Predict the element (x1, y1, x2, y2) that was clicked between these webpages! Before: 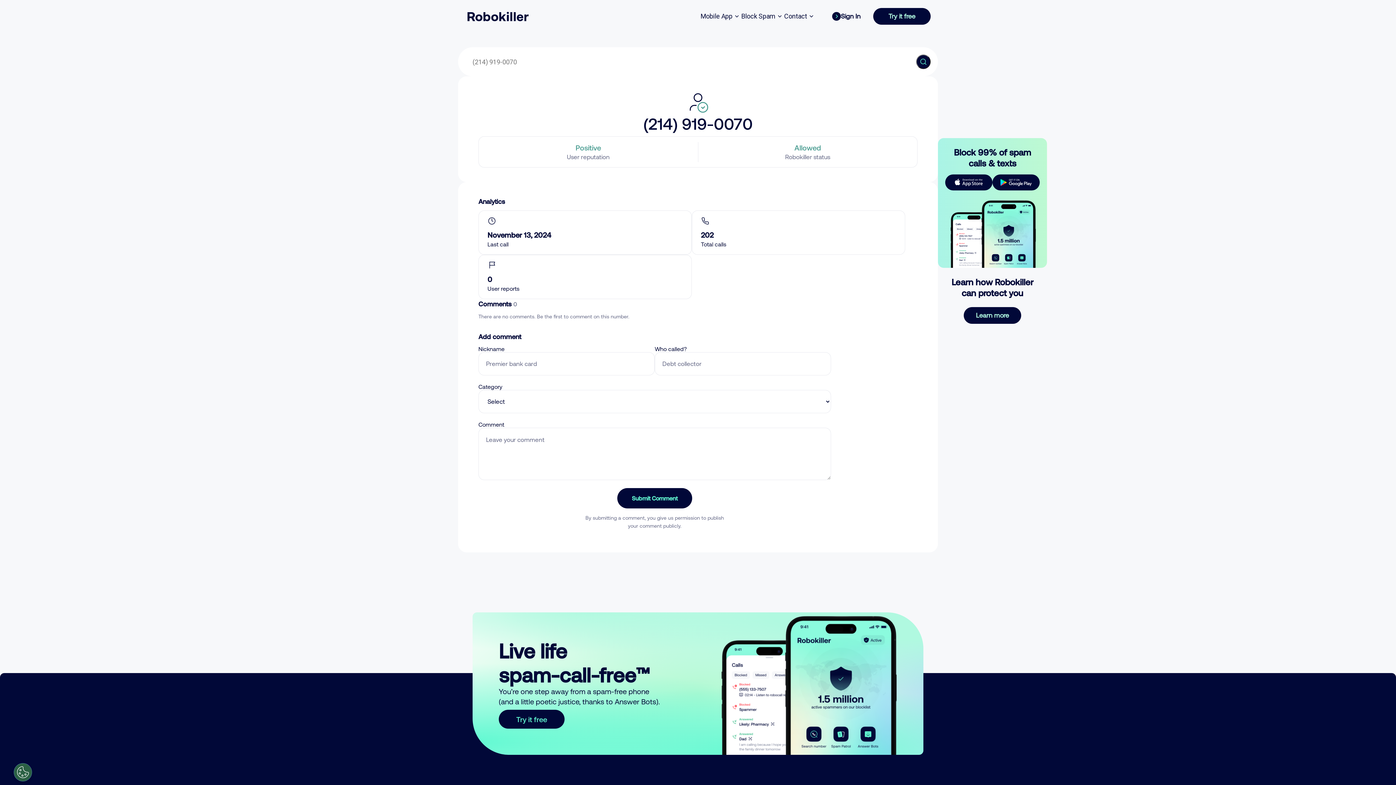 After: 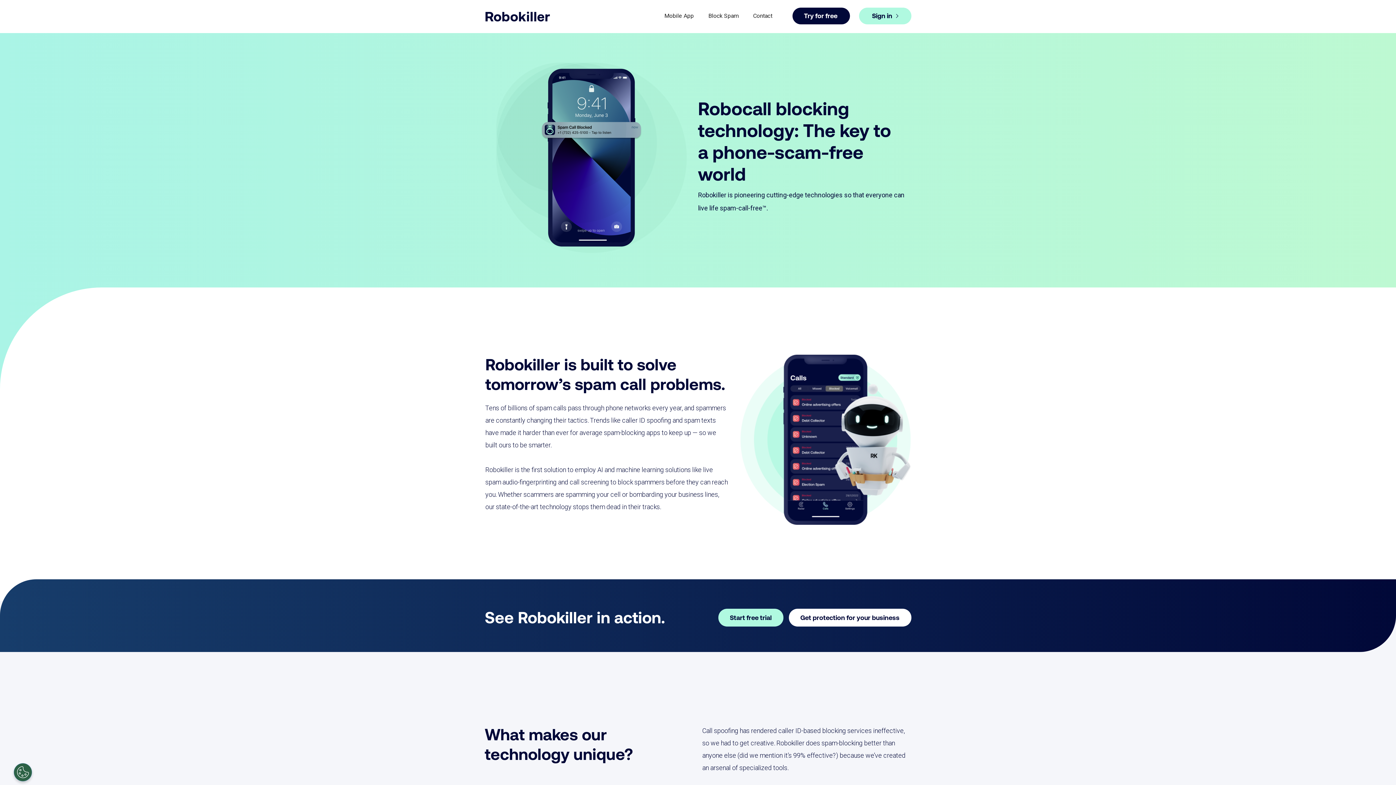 Action: bbox: (964, 307, 1021, 324) label: Learn more